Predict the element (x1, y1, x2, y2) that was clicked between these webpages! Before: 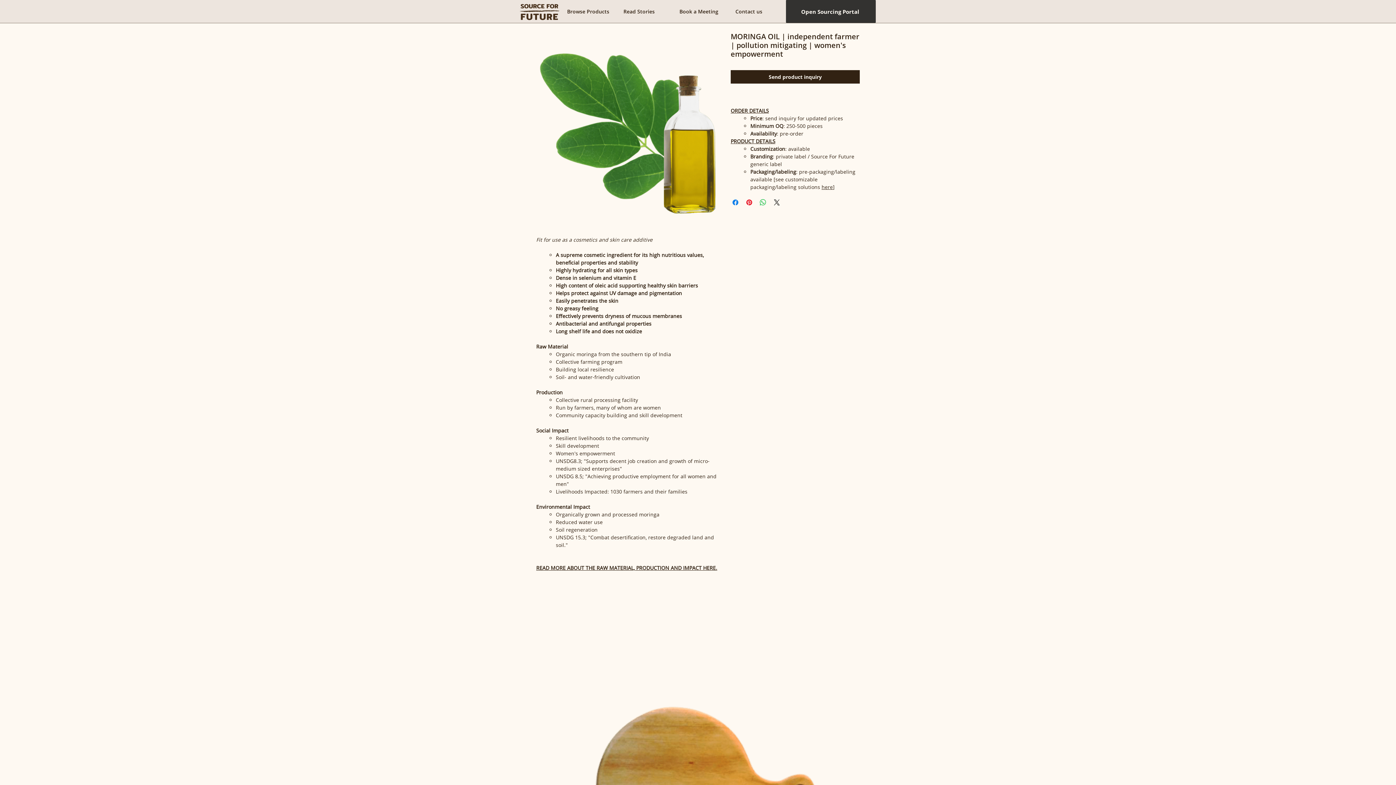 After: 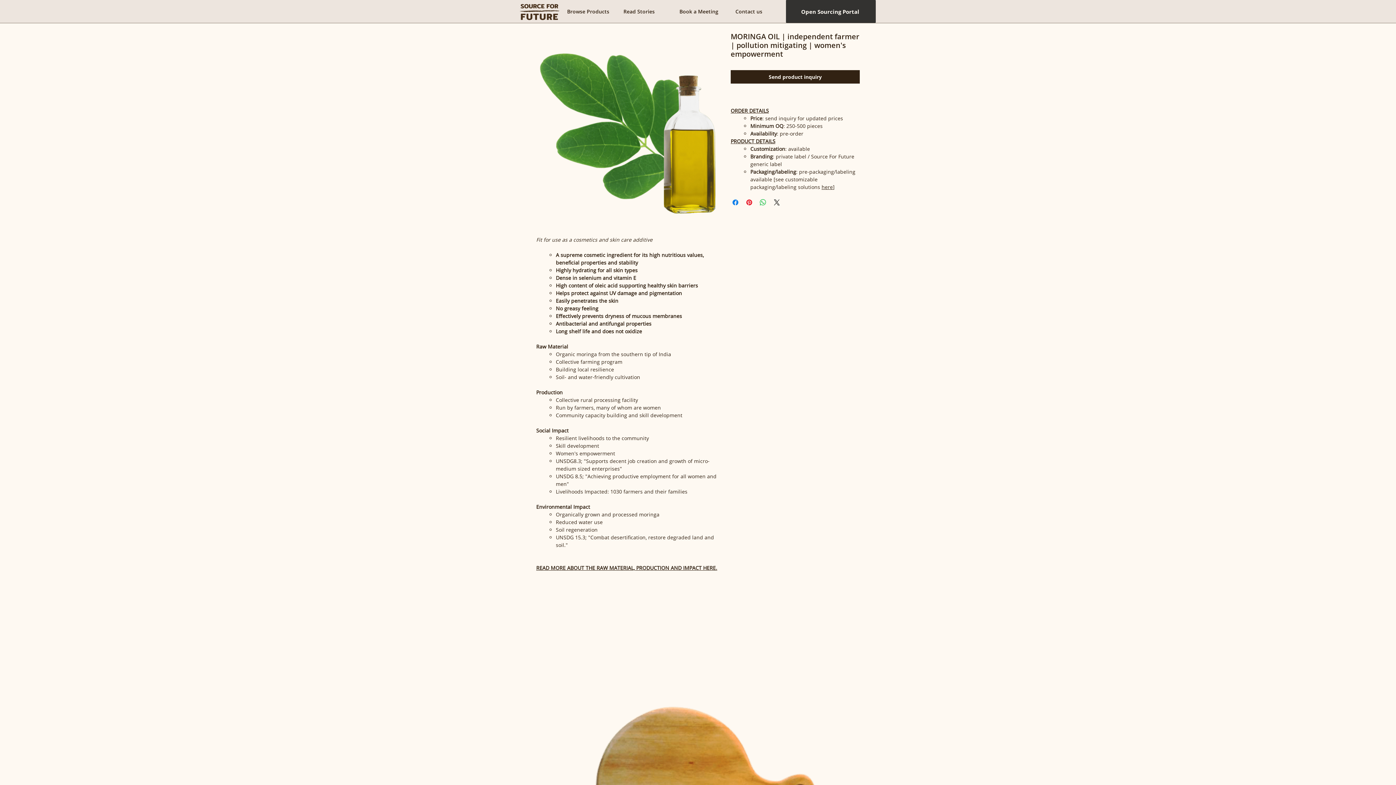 Action: label: READ MORE ABOUT THE RAW MATERIAL, PRODUCTION AND IMPACT HERE. bbox: (536, 564, 717, 571)